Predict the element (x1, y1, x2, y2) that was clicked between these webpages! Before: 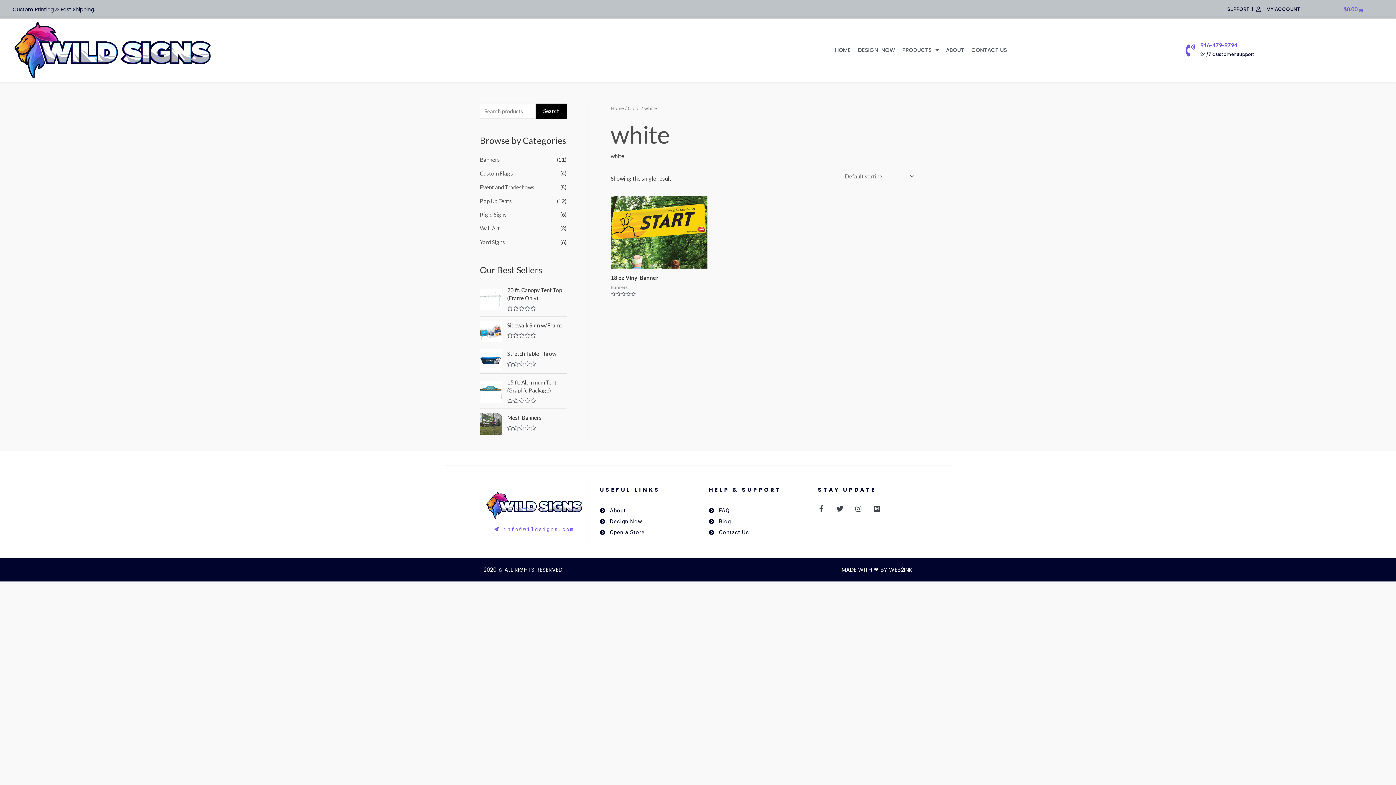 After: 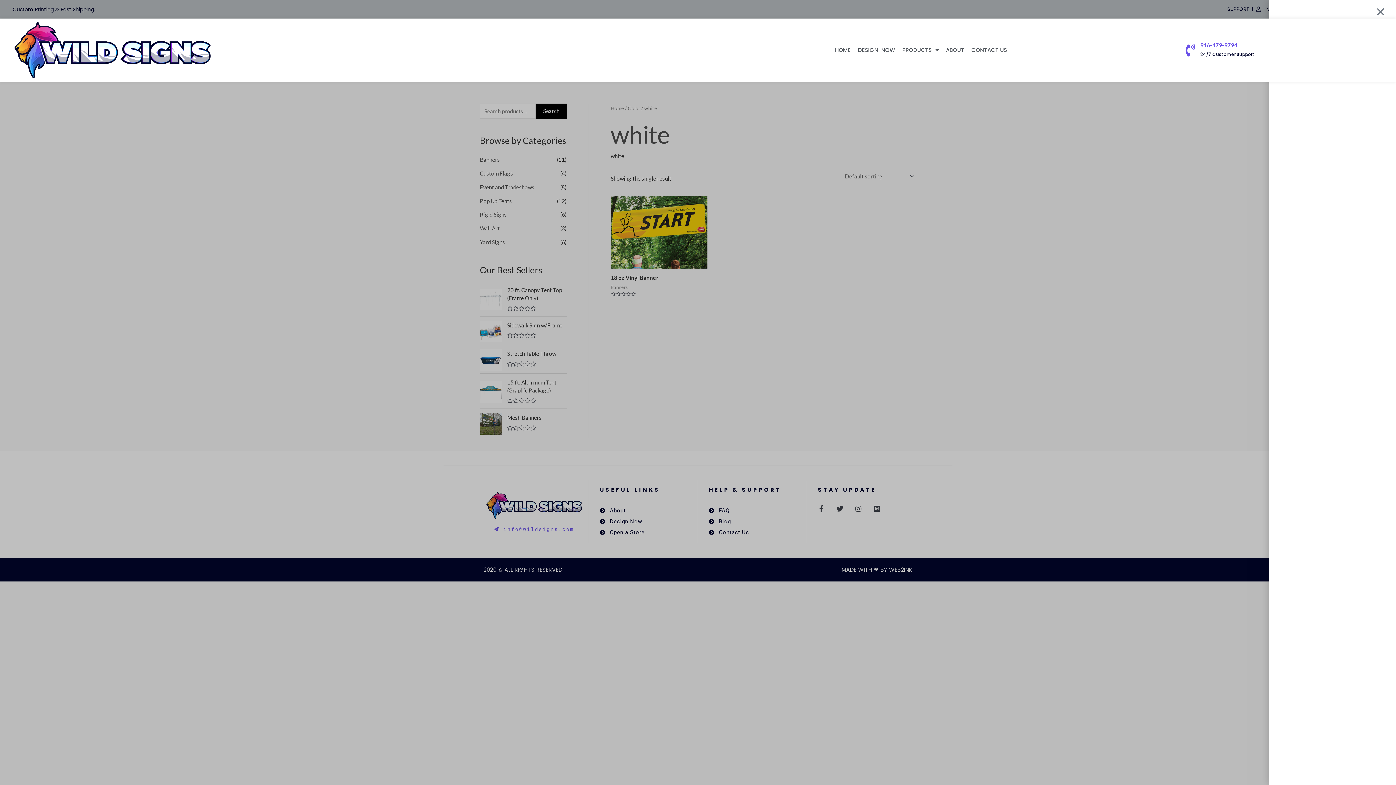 Action: bbox: (1334, 0, 1372, 17) label: $0.00
Cart